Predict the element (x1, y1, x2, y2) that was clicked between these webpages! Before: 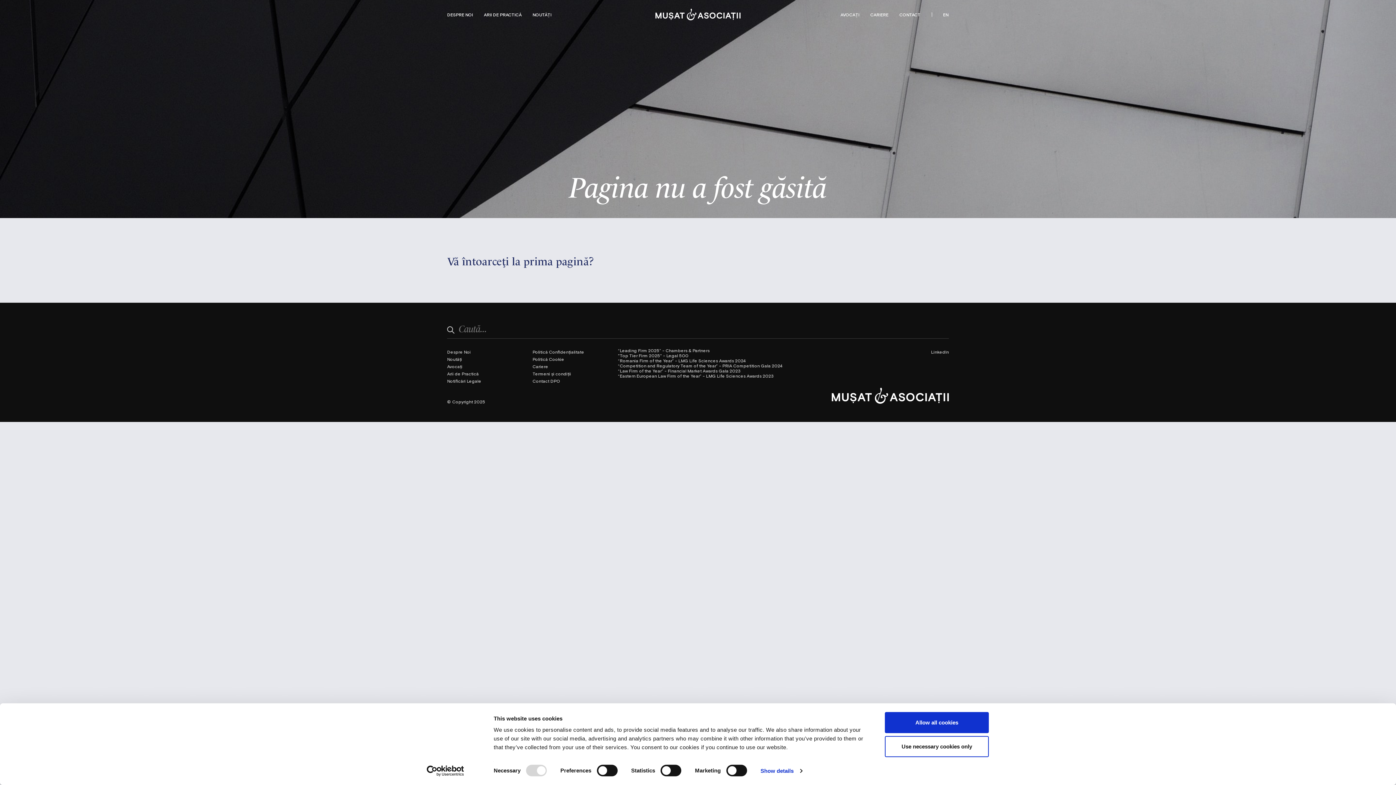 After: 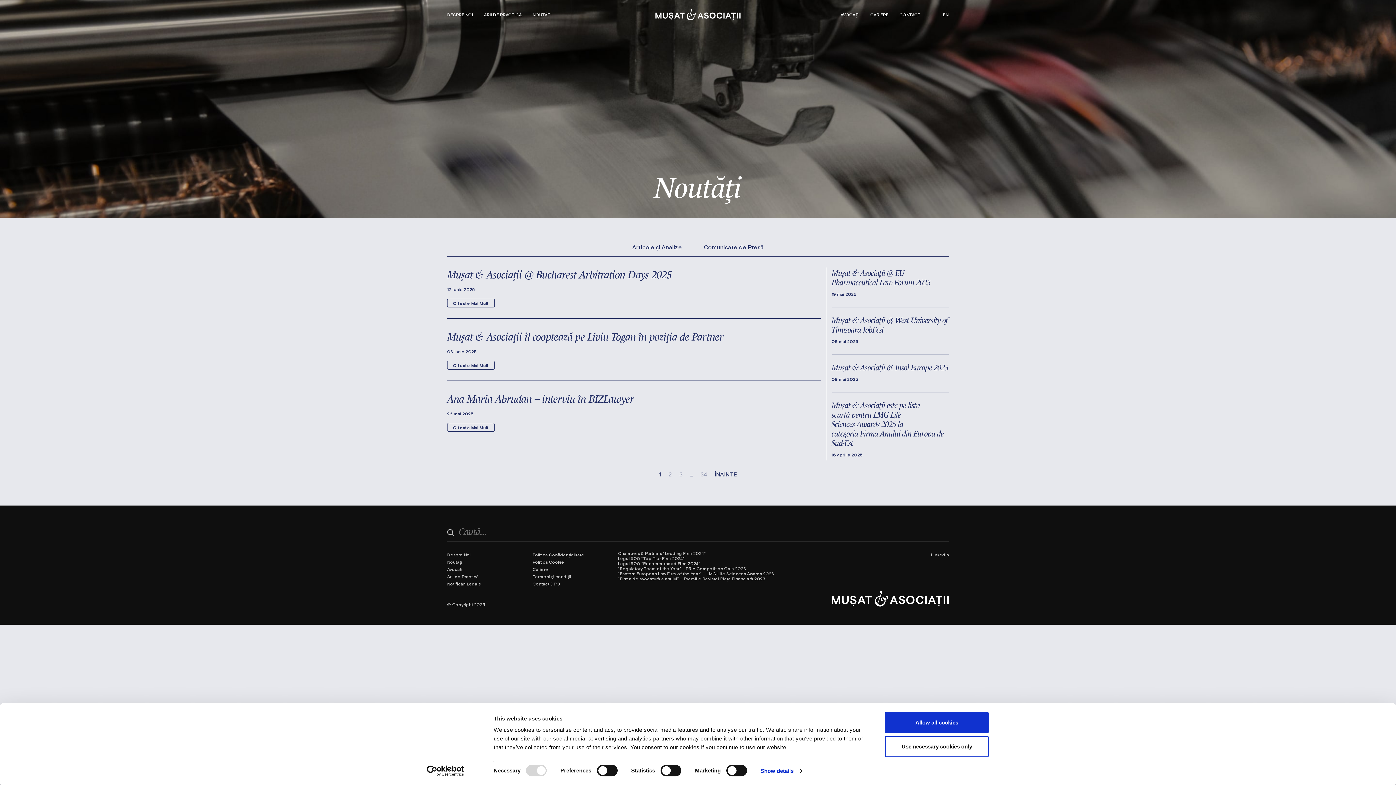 Action: bbox: (532, 12, 551, 17) label: NOUTĂȚI